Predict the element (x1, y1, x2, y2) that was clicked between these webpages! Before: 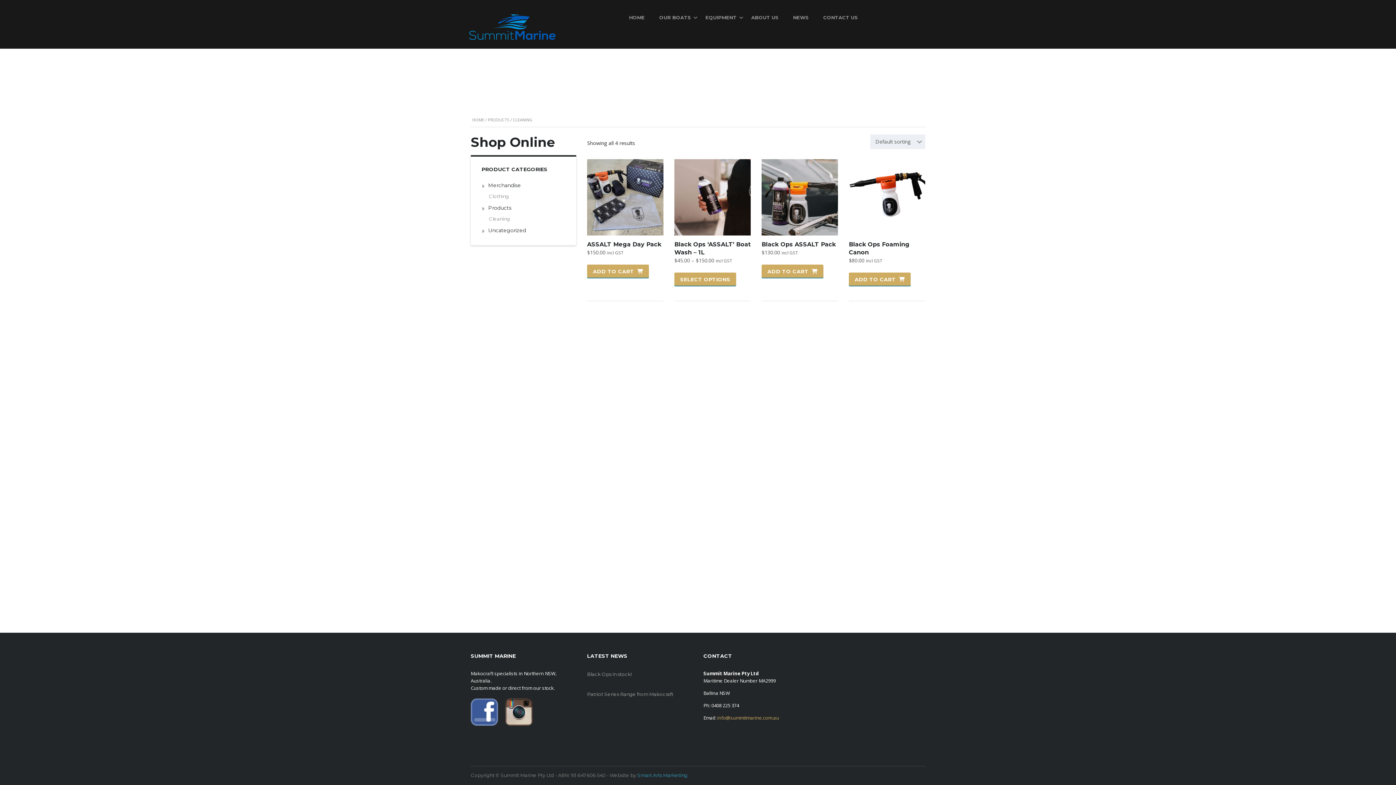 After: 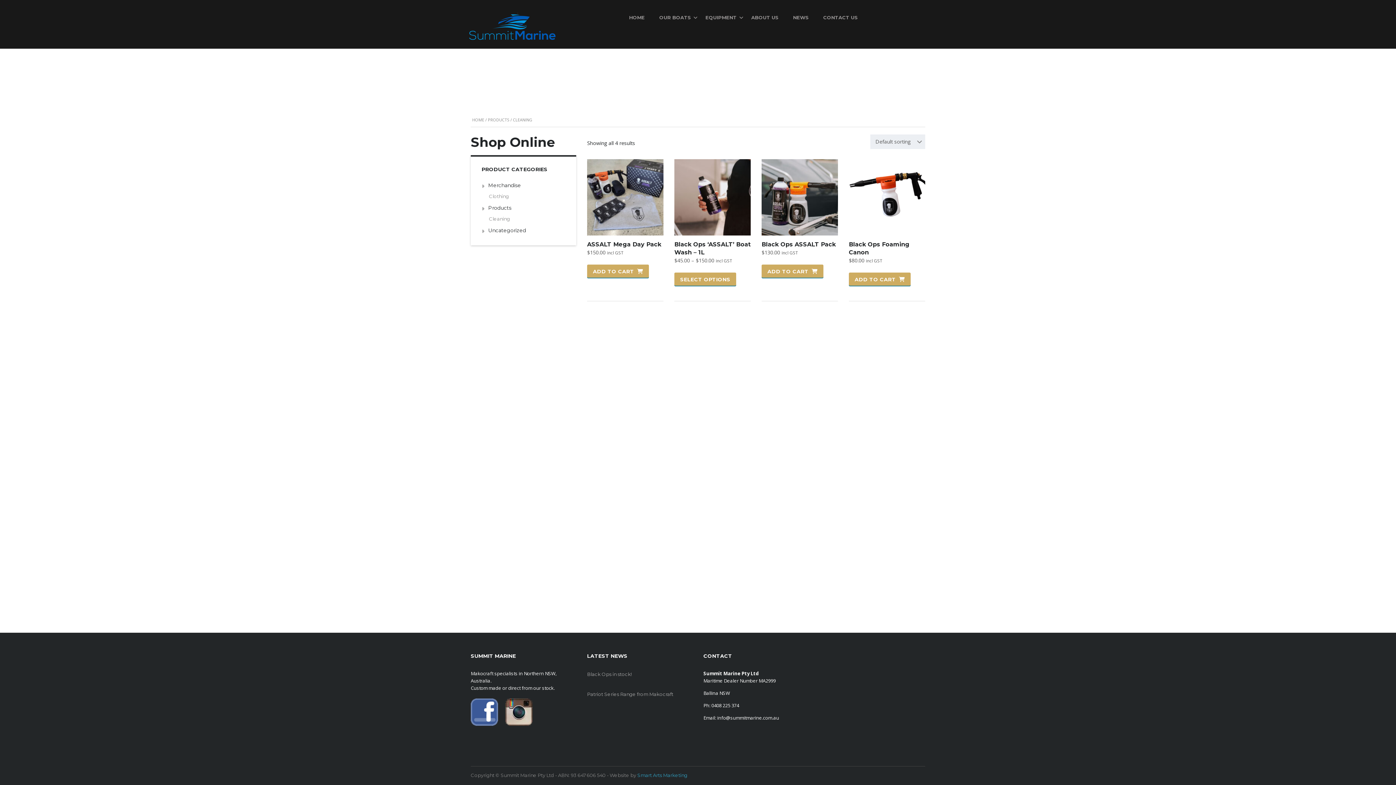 Action: bbox: (717, 714, 779, 721) label: info@summitmarine.com.au